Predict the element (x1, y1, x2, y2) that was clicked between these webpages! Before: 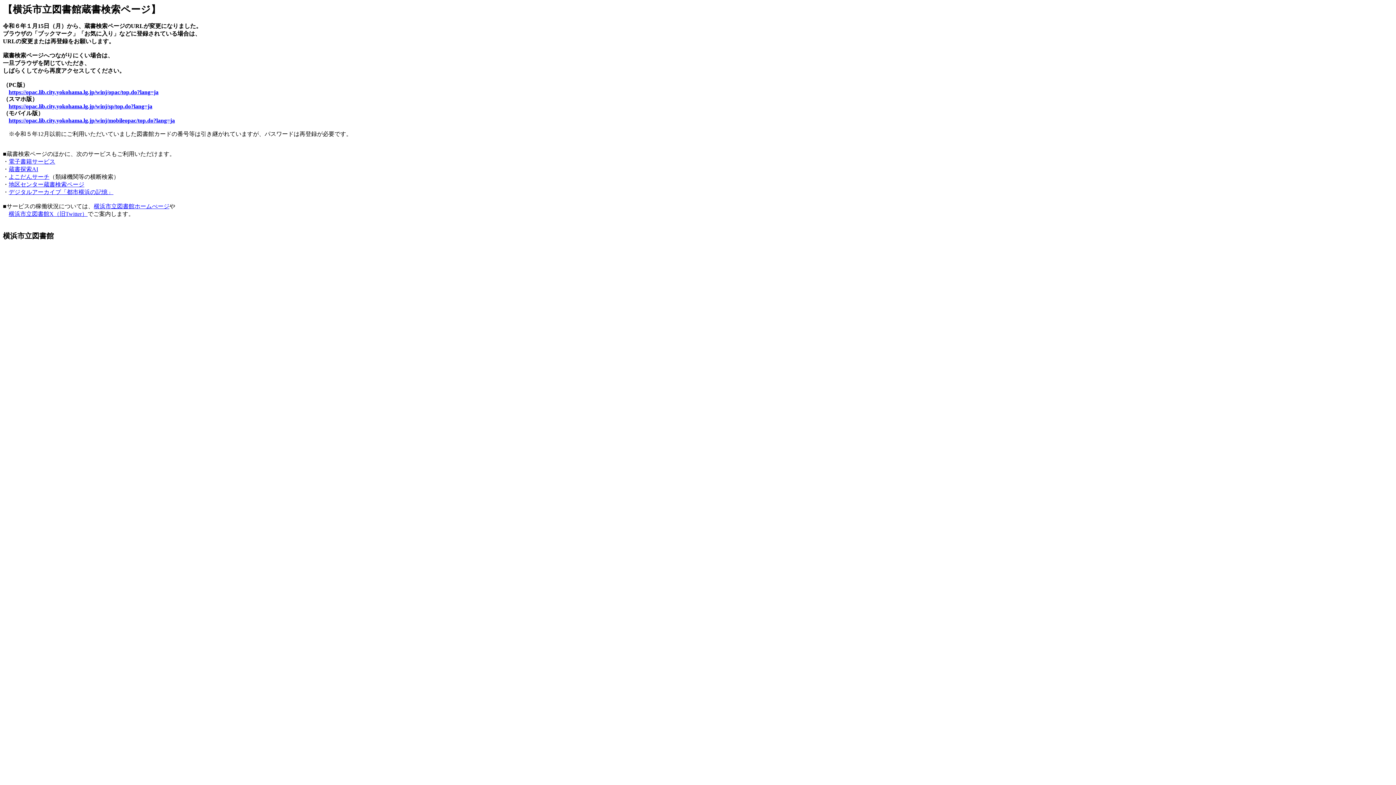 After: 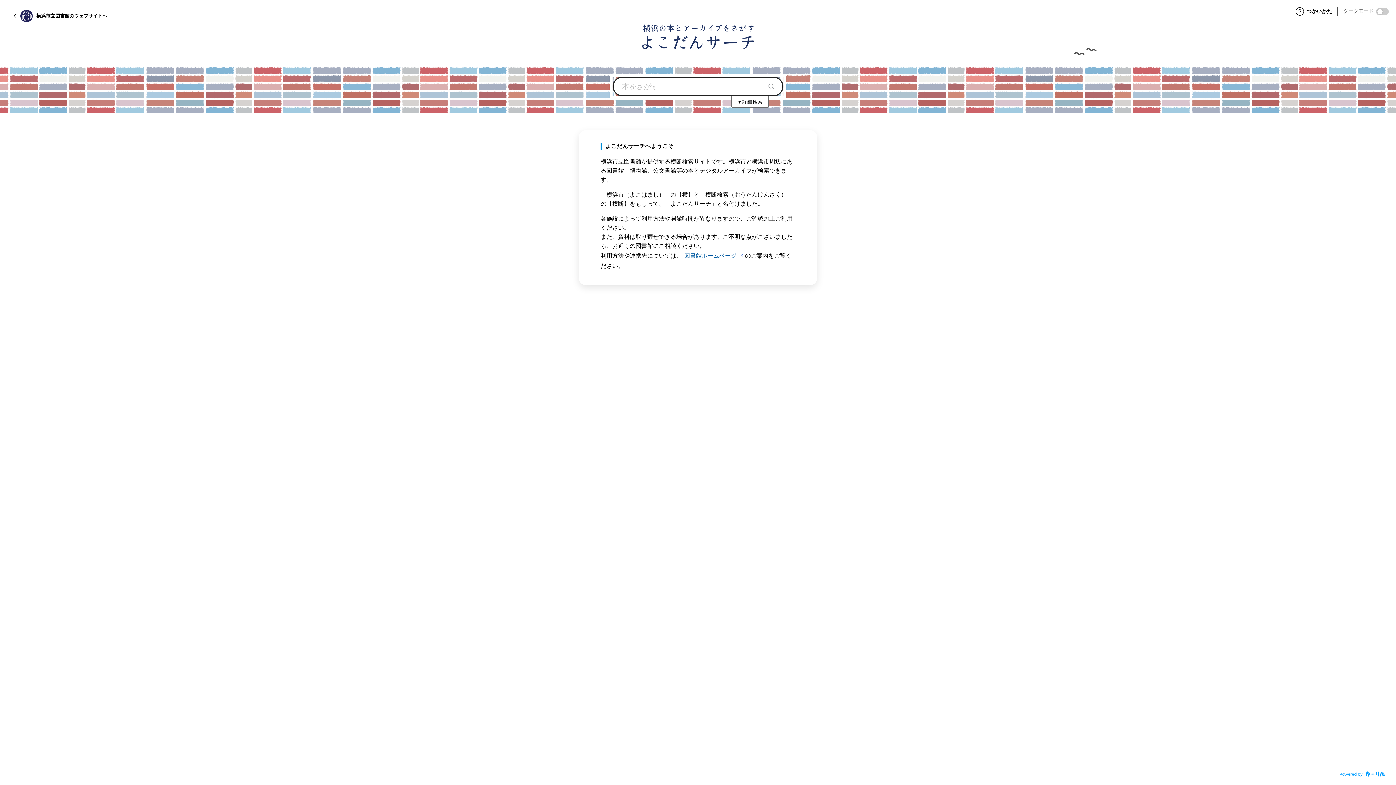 Action: bbox: (8, 173, 49, 180) label: よこだんサーチ